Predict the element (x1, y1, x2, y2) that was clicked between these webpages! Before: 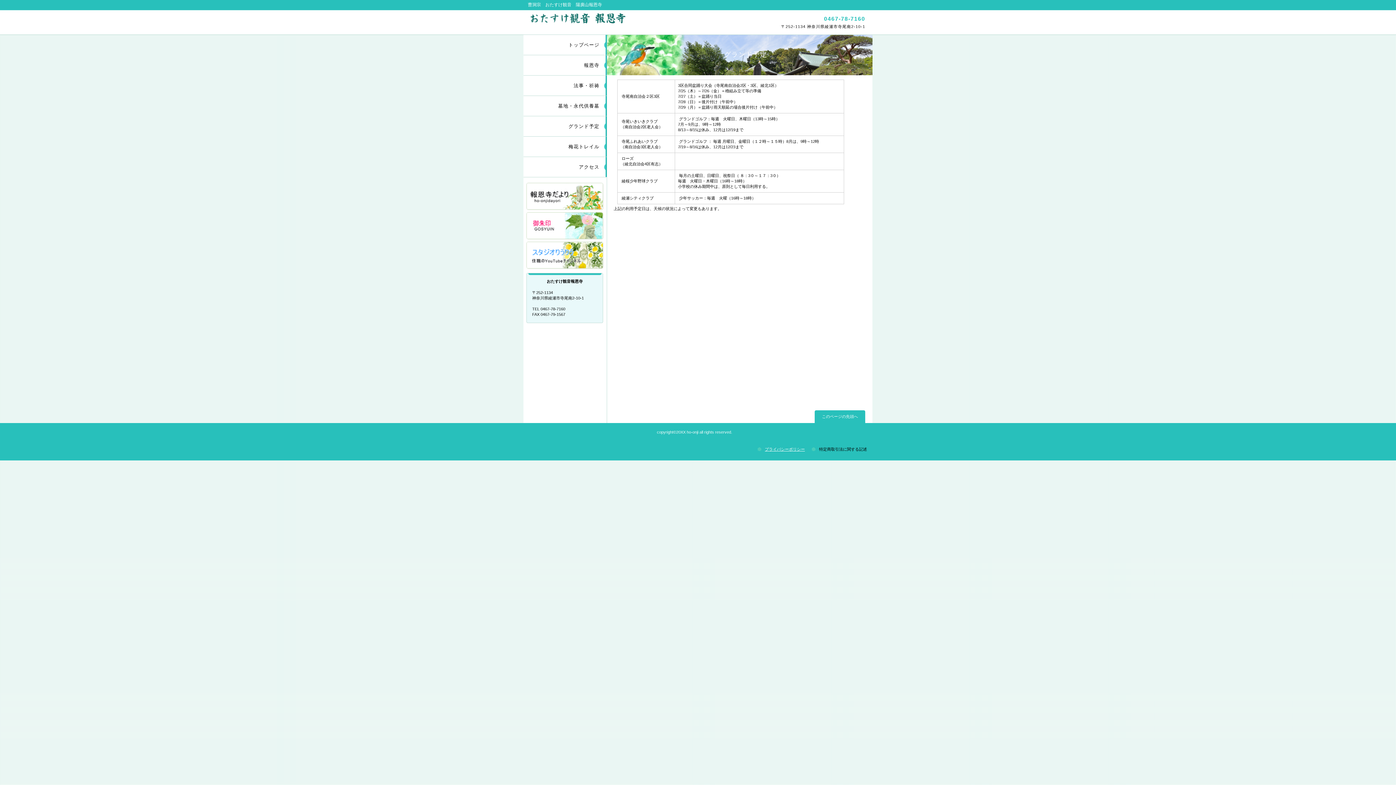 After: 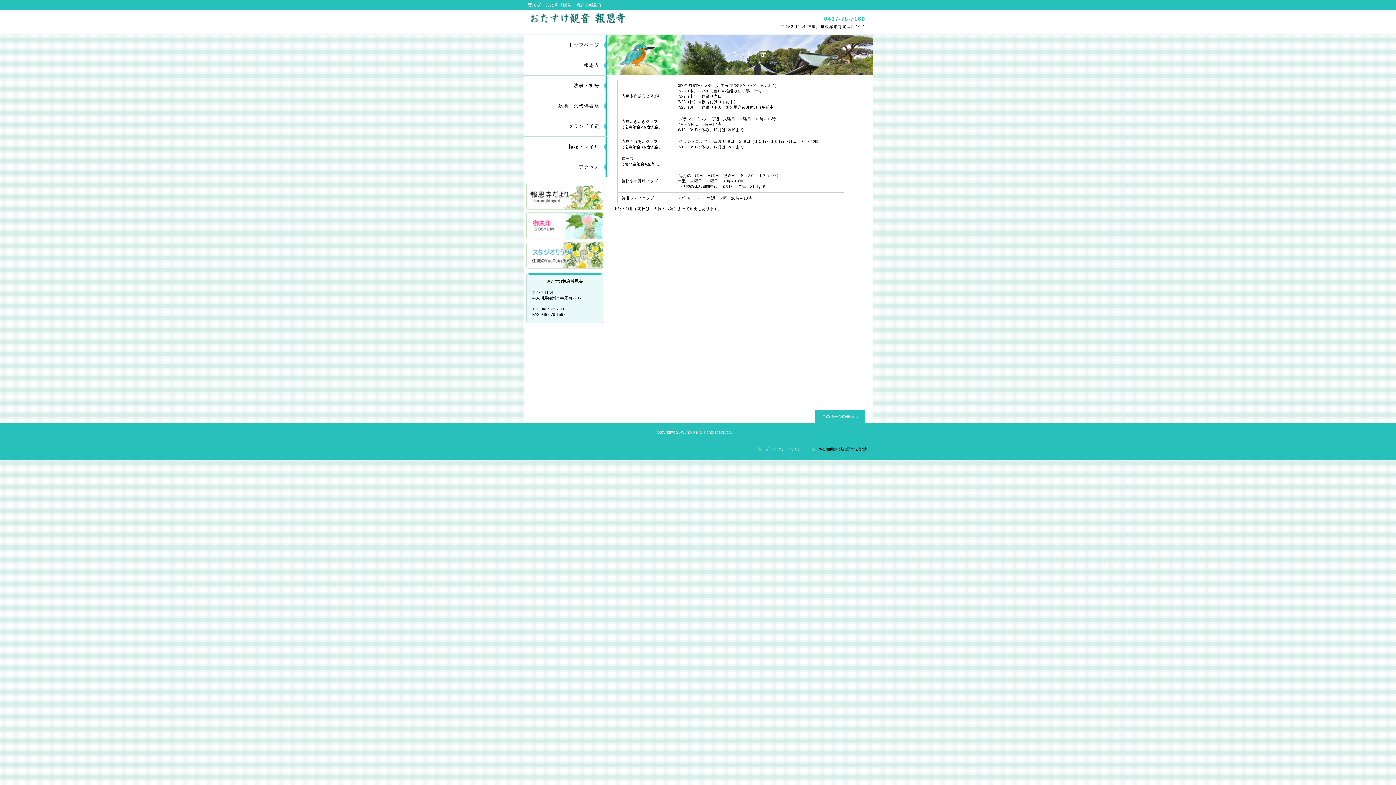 Action: label: このページの先頭へ bbox: (814, 410, 865, 423)